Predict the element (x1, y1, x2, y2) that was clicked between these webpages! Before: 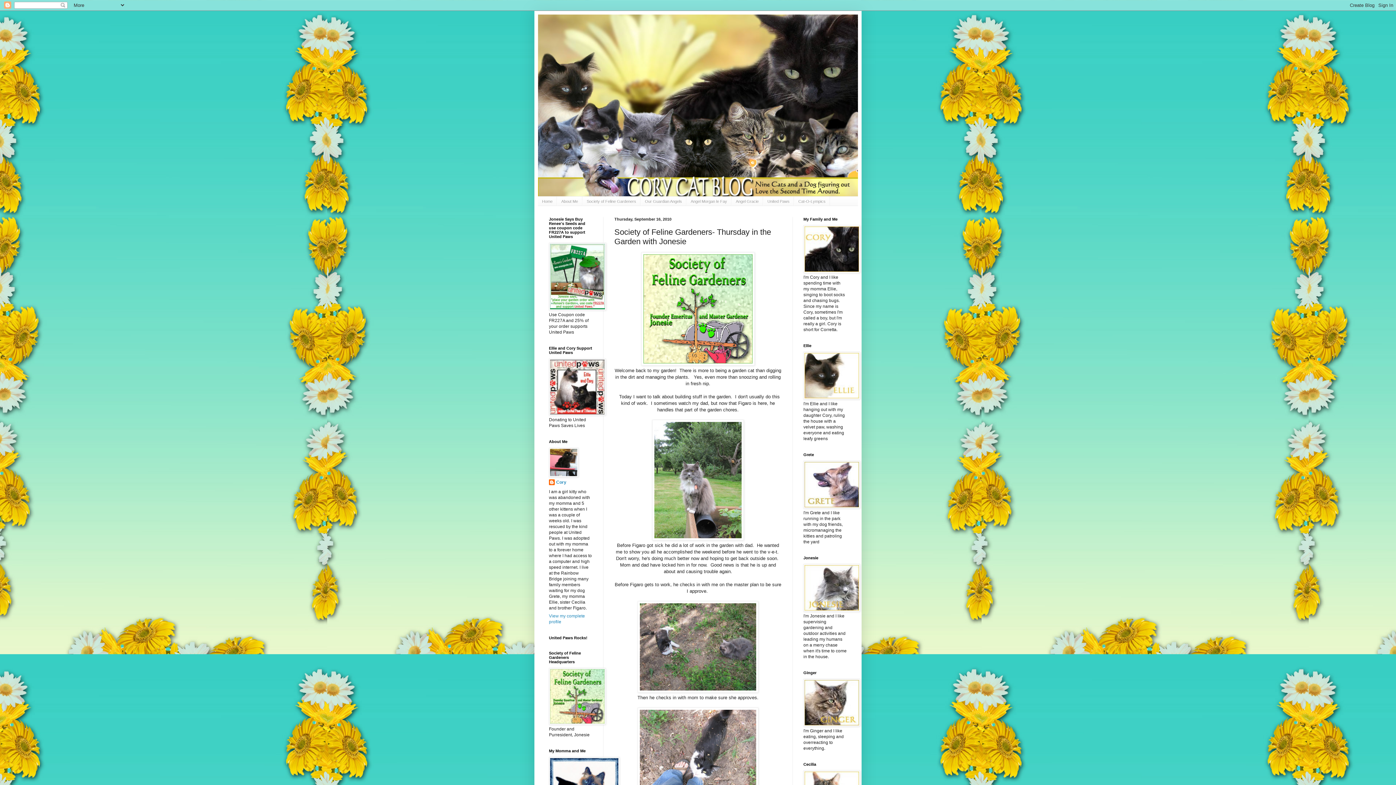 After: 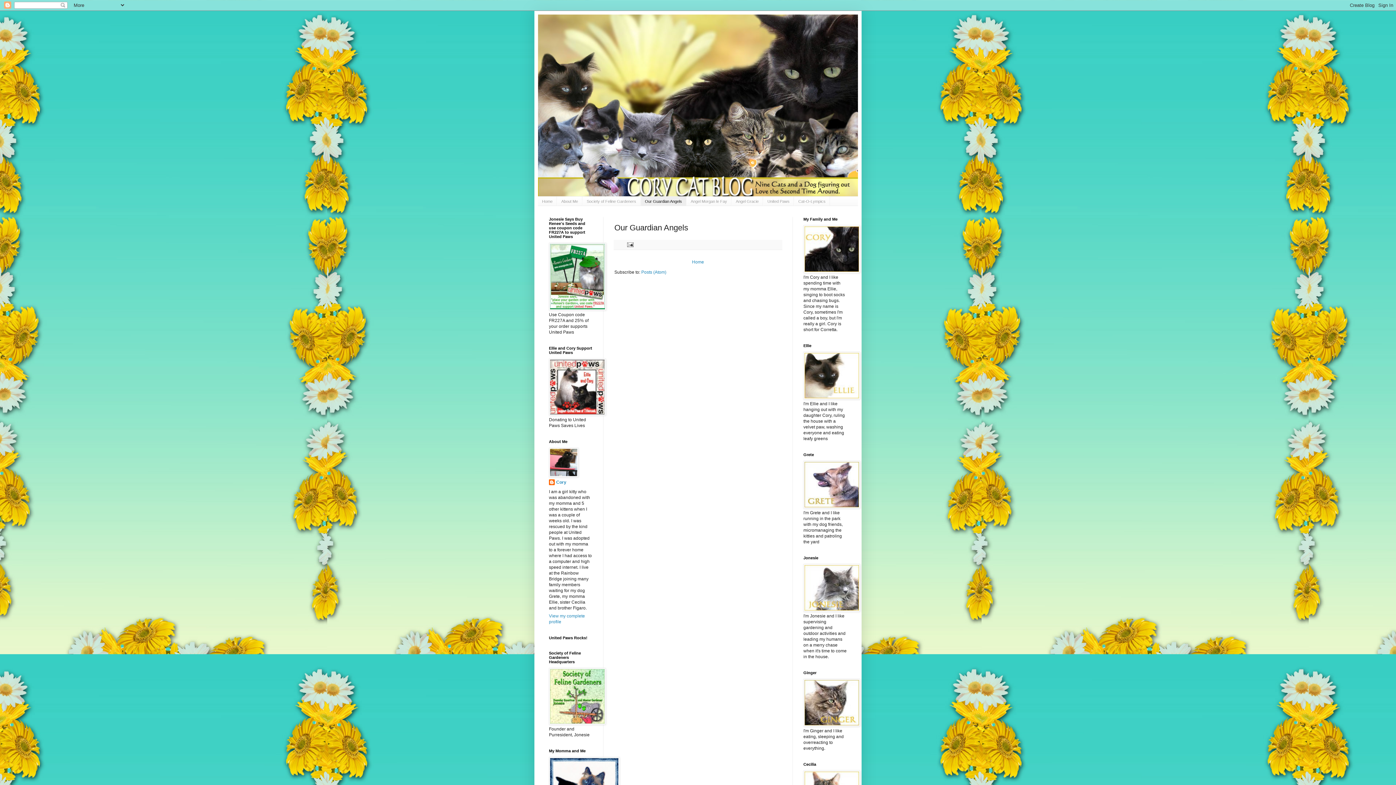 Action: bbox: (640, 196, 686, 205) label: Our Guardian Angels